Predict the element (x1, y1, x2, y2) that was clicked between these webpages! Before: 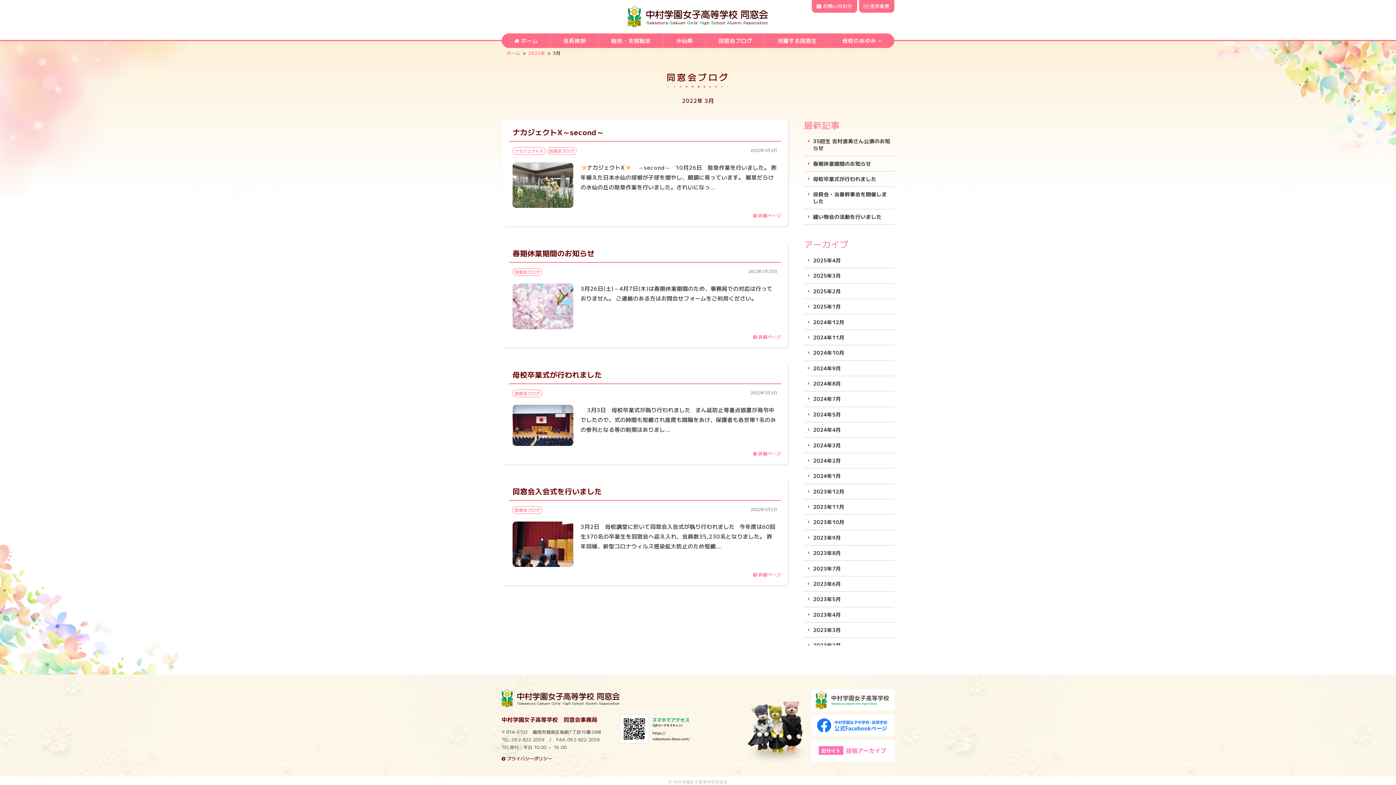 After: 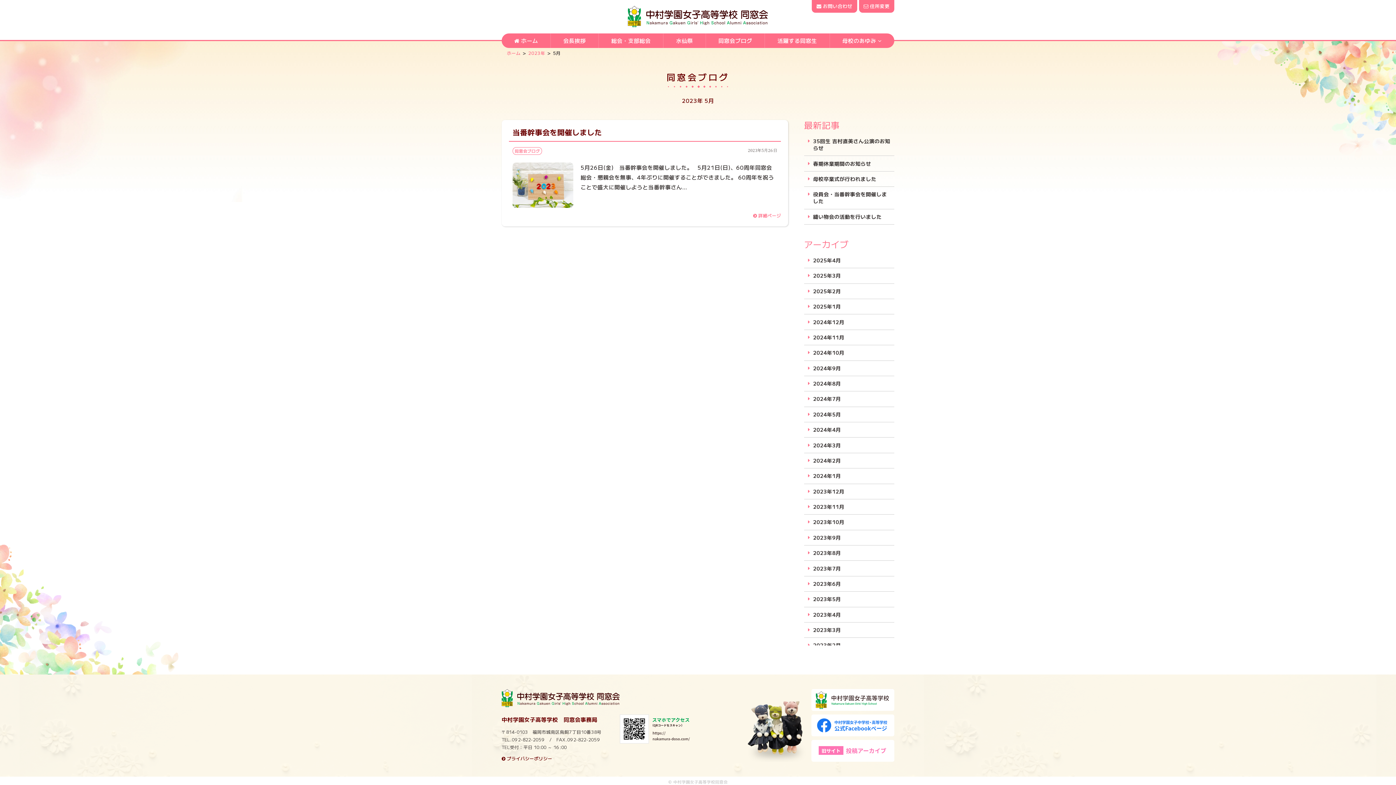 Action: label: 2023年5月 bbox: (813, 596, 890, 603)